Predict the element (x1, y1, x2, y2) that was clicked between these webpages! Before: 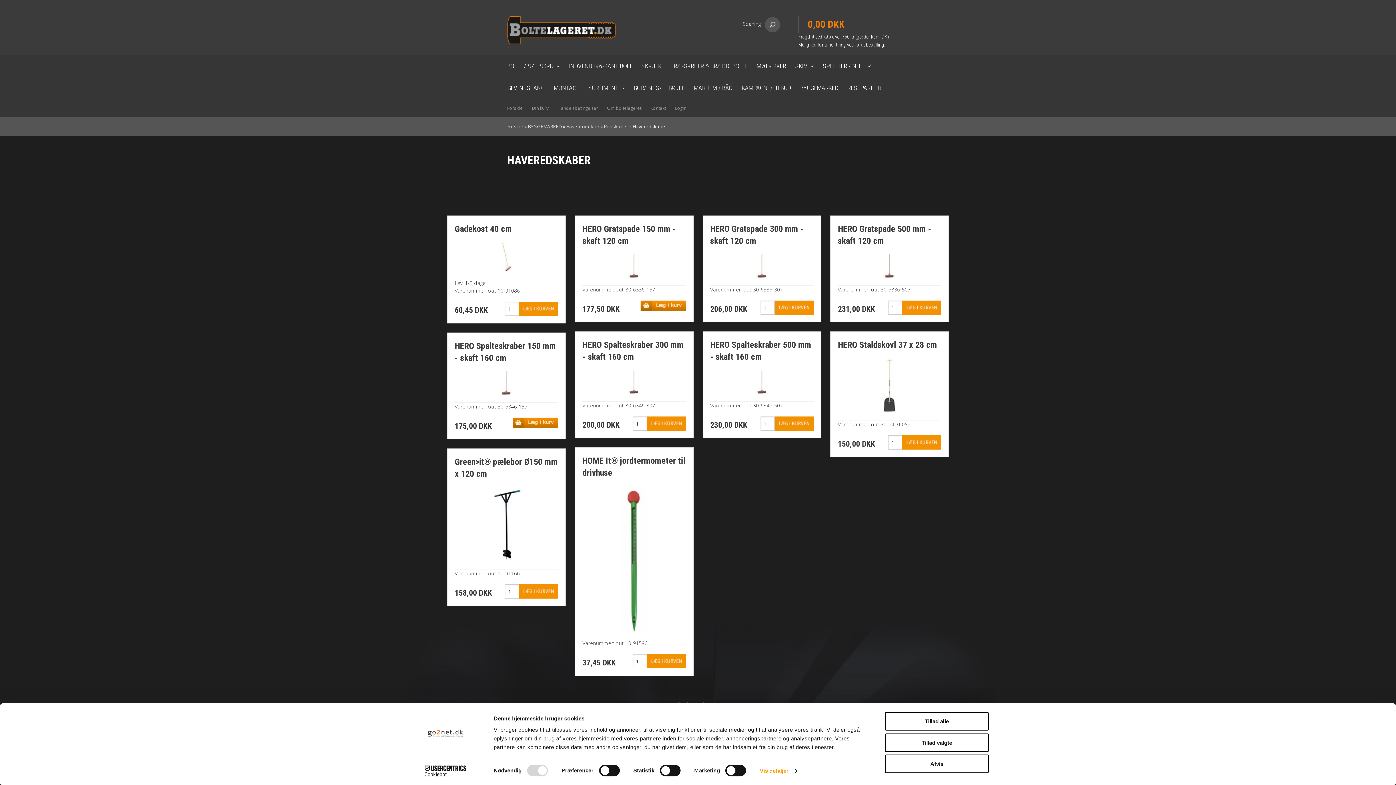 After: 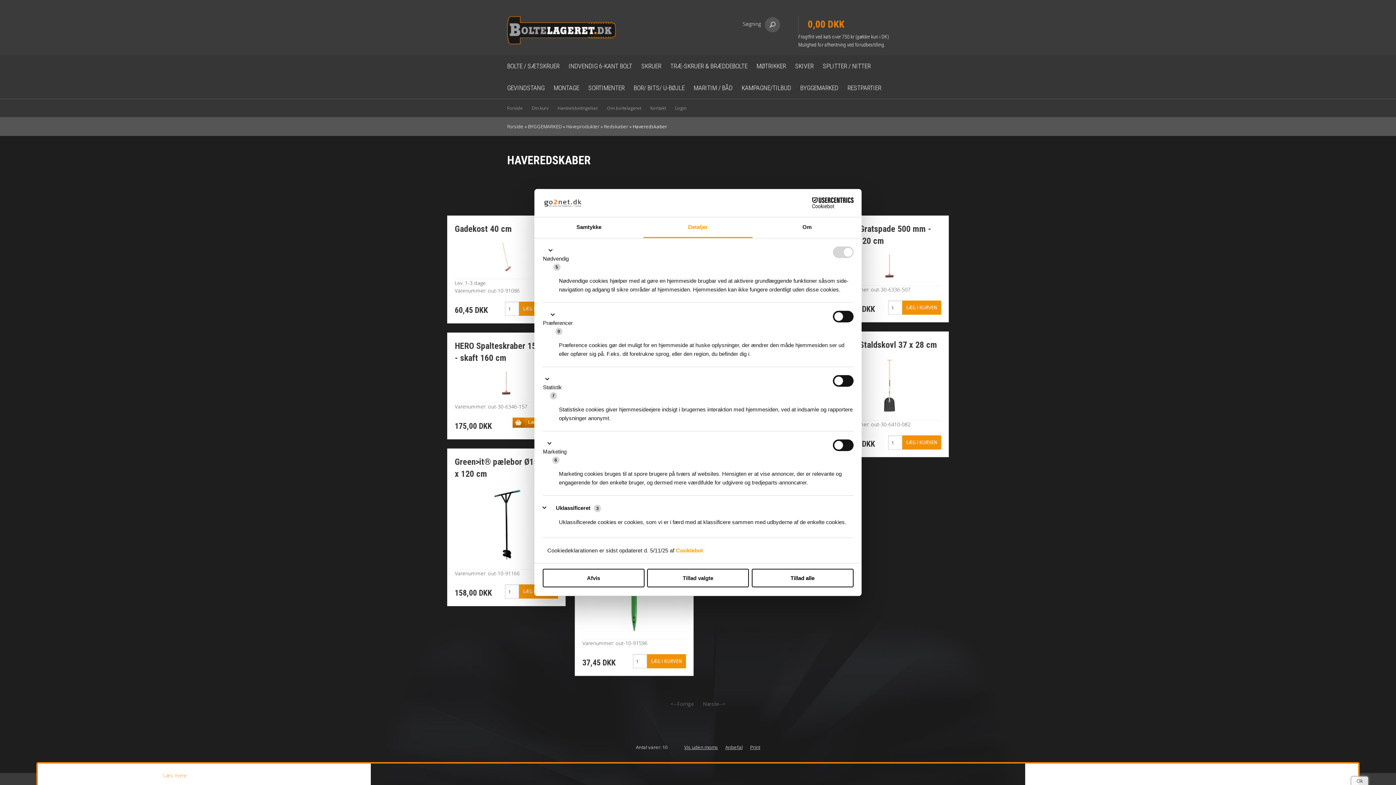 Action: label: Vis detaljer bbox: (759, 765, 797, 776)